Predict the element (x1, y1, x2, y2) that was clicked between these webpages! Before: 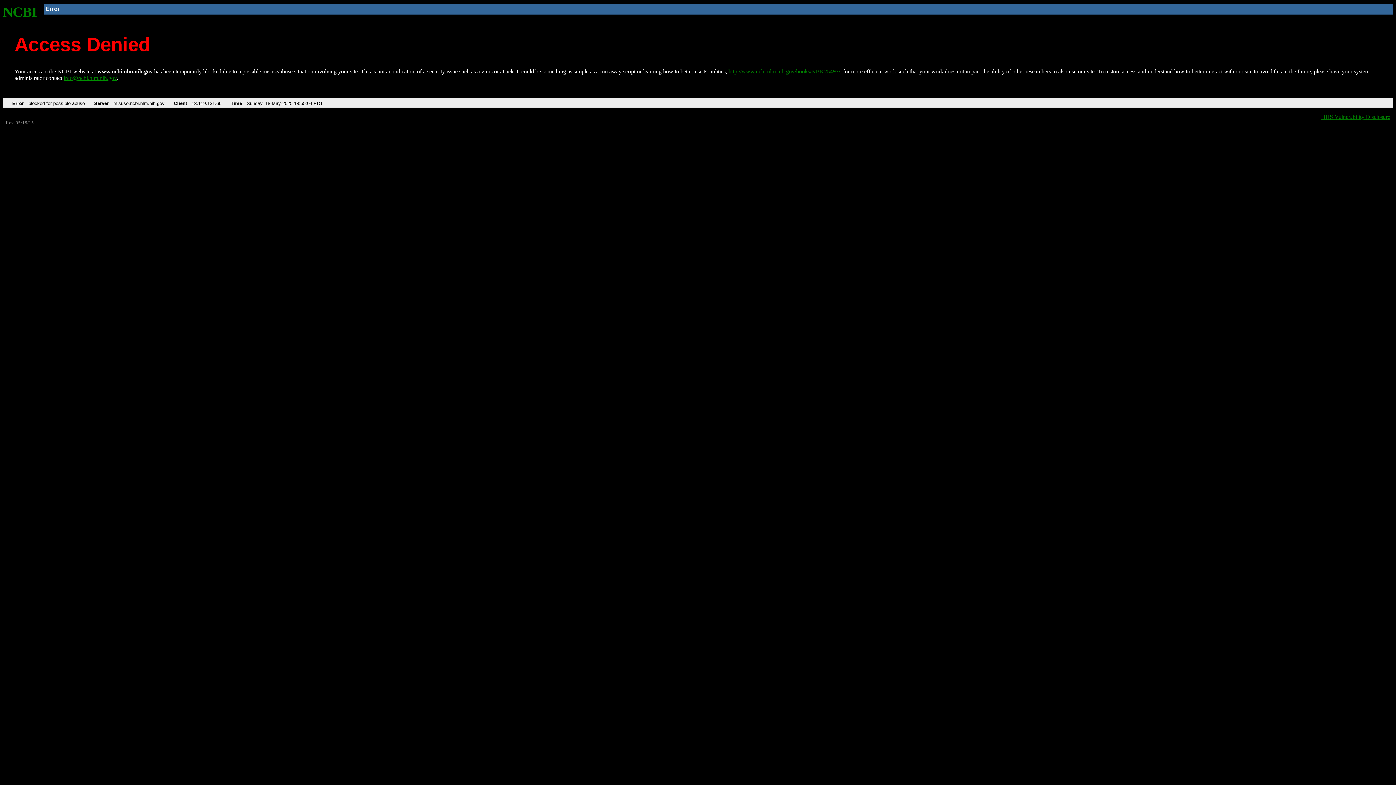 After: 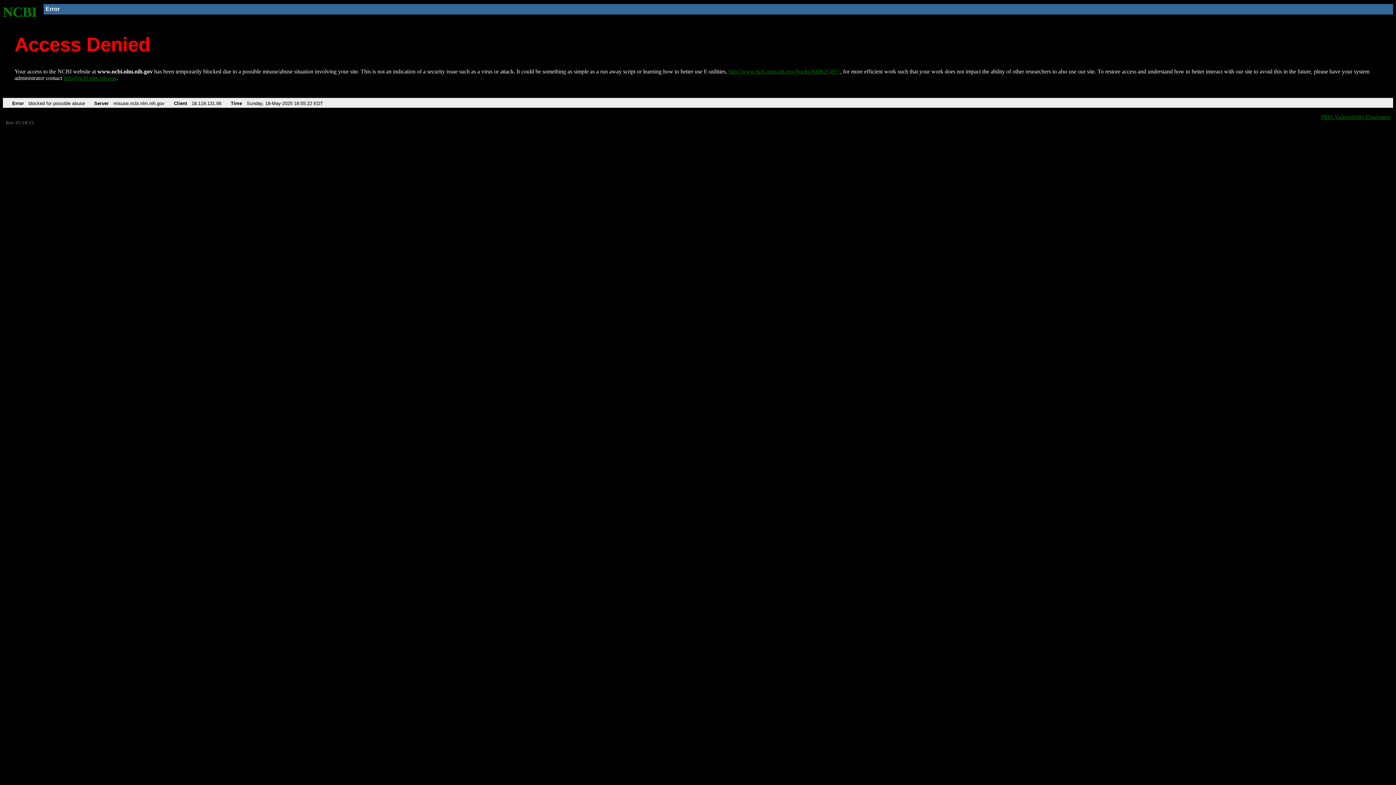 Action: bbox: (728, 68, 840, 74) label: http://www.ncbi.nlm.nih.gov/books/NBK25497/